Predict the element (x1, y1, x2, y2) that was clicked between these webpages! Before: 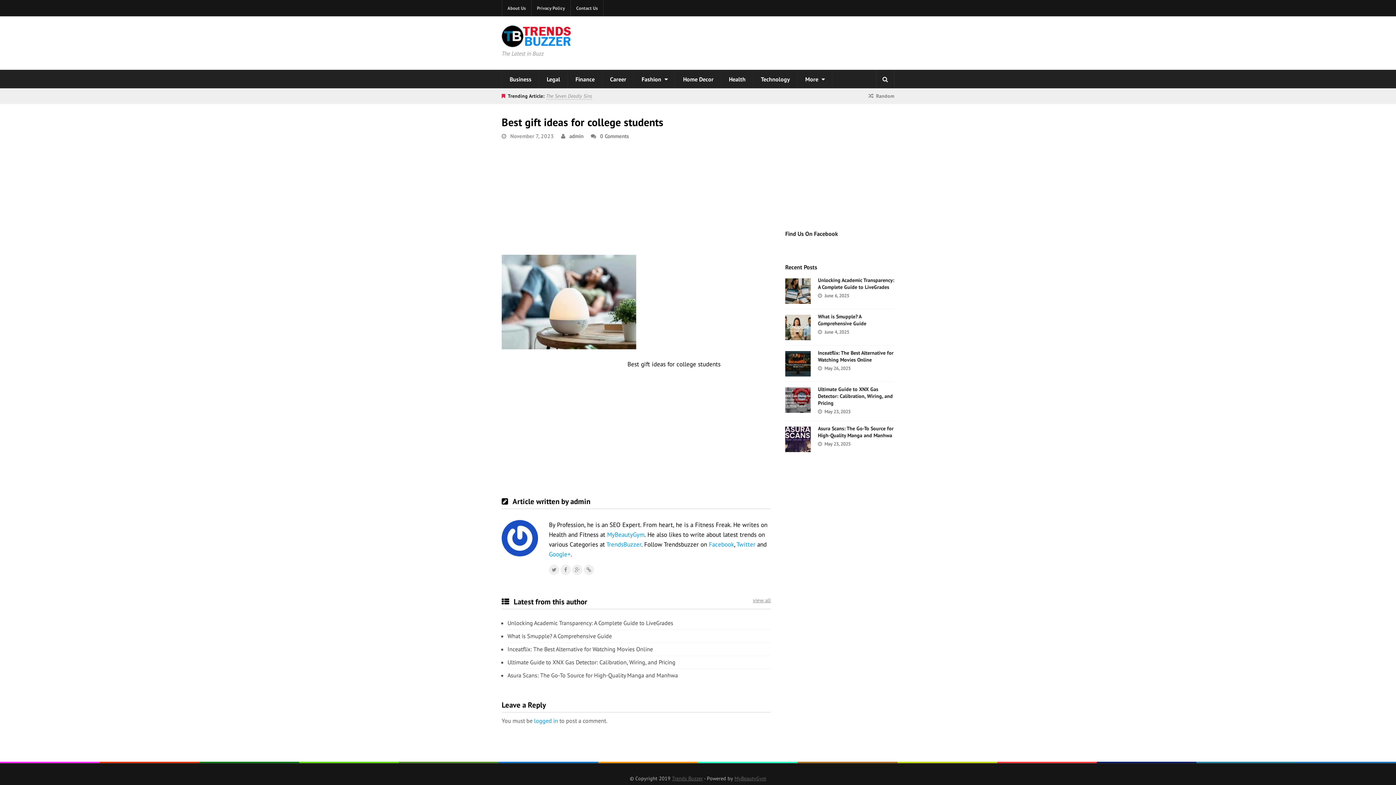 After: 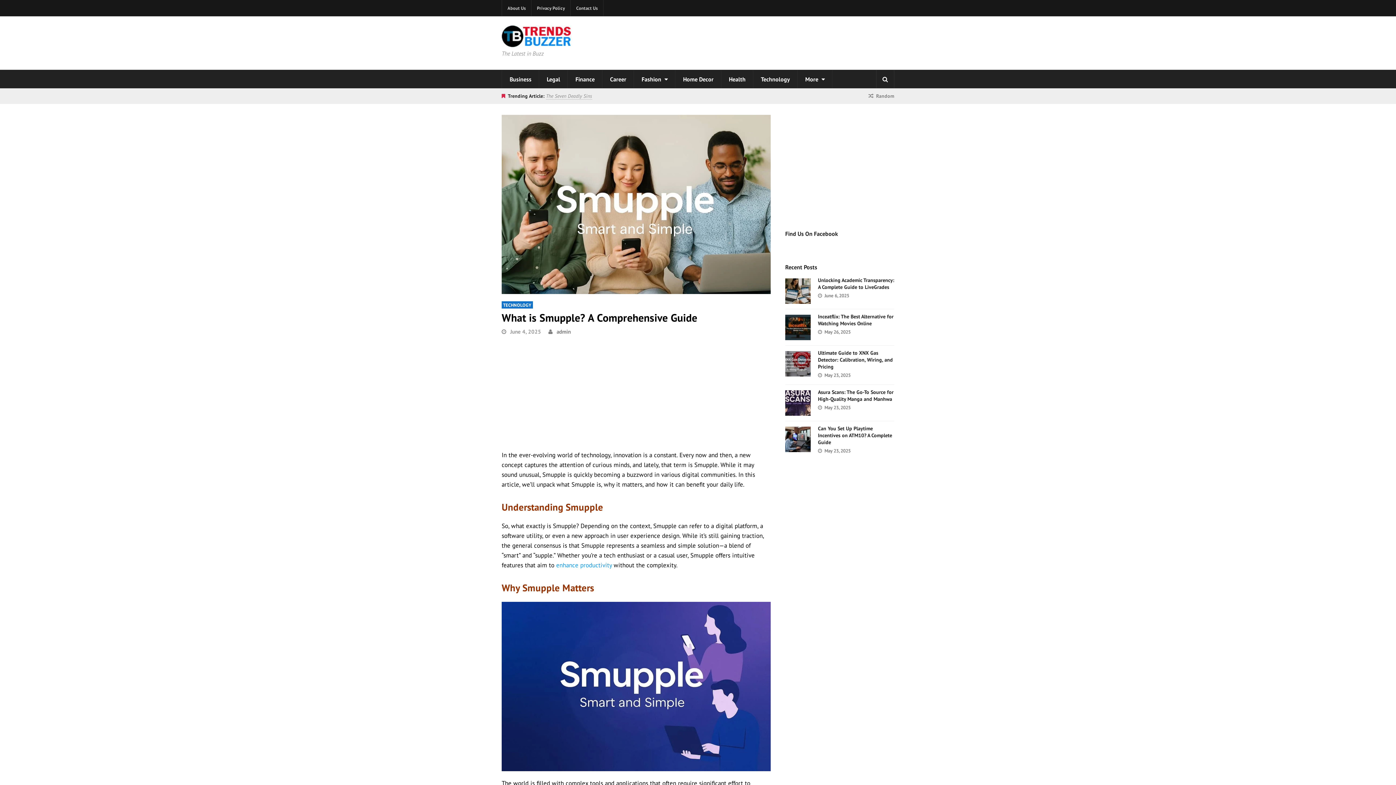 Action: label: What is Smupple? A Comprehensive Guide bbox: (818, 313, 866, 326)